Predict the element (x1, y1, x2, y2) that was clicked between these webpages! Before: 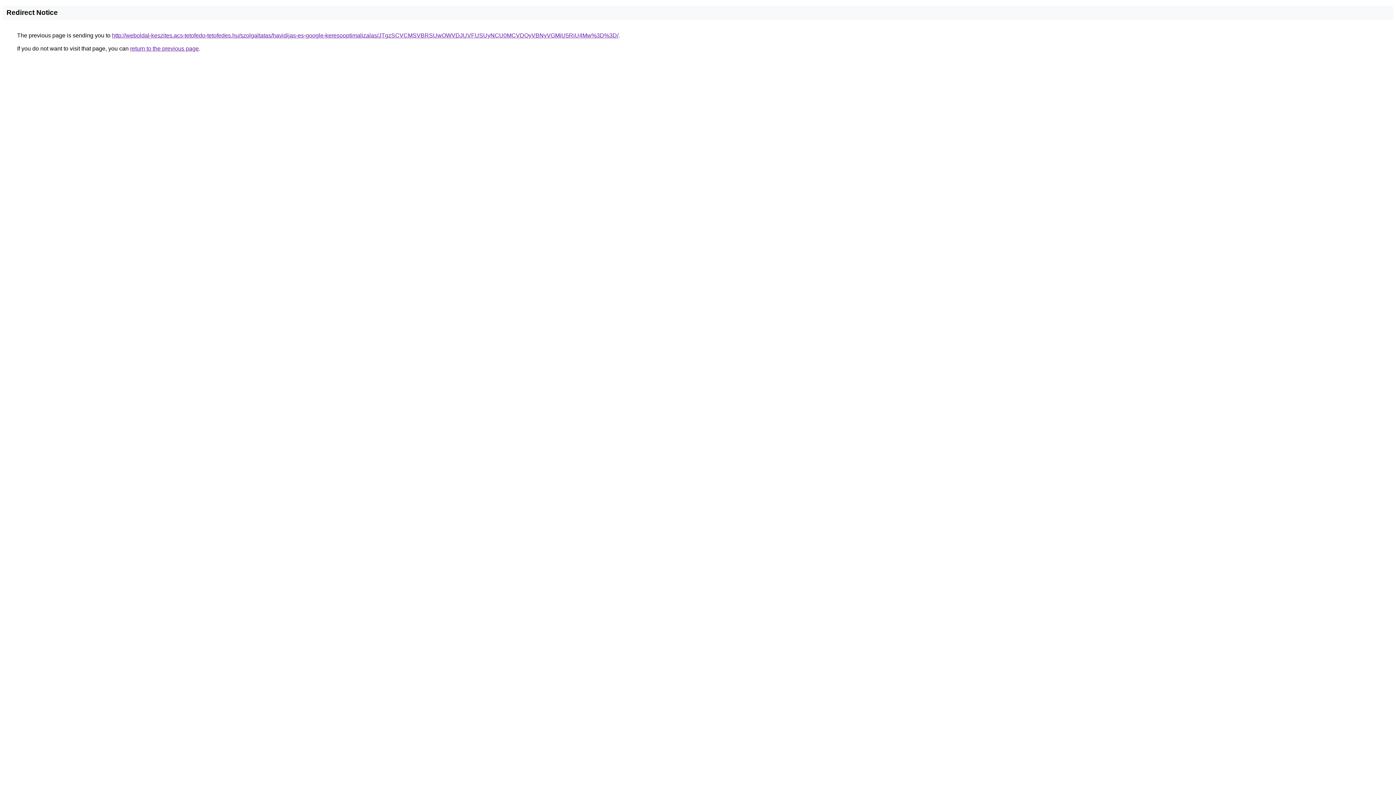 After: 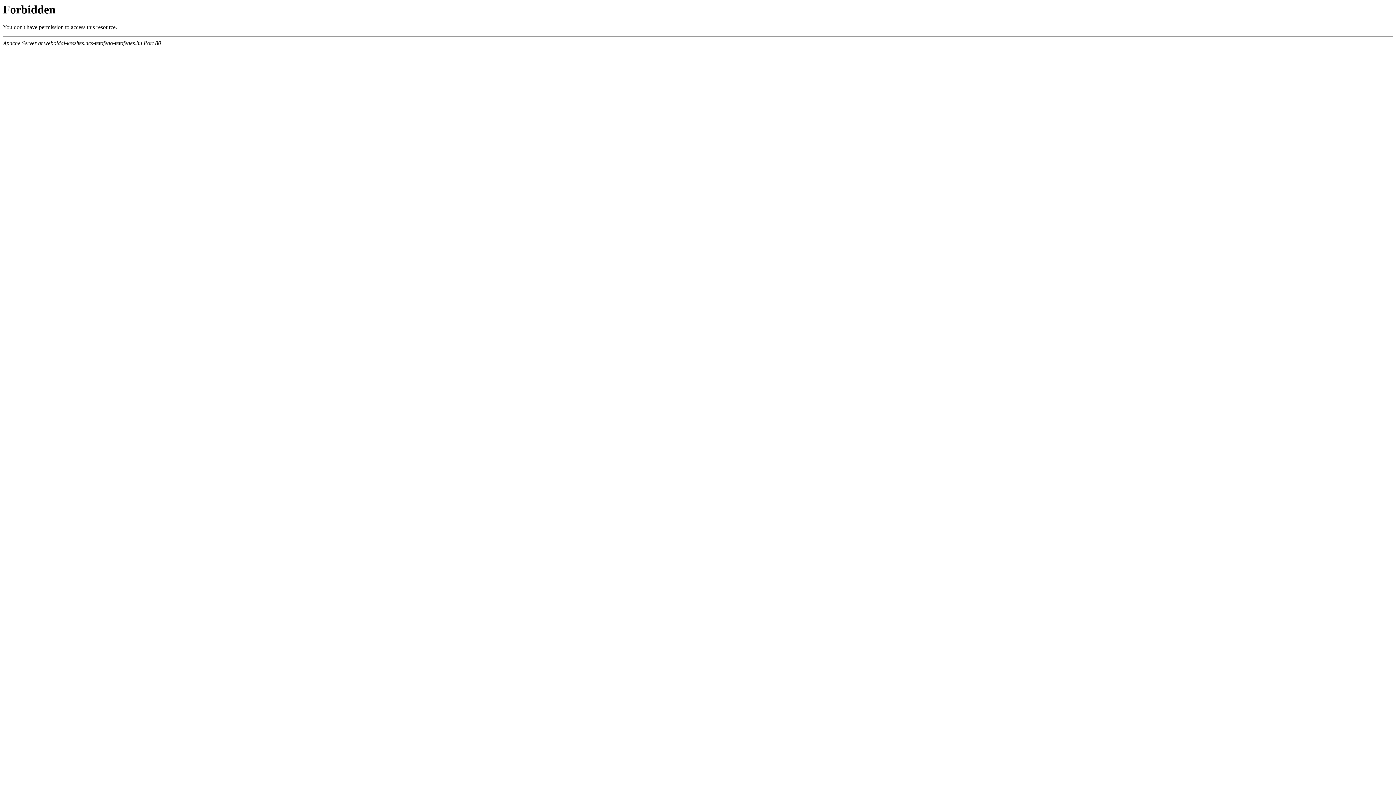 Action: label: http://weboldal-keszites.acs-tetofedo-tetofedes.hu/szolgaltatas/havidijas-es-google-keresooptimalizalas/JTgzSCVCMSVBRSUwOWVDJUVFUSUyNCU0MCVDQyVBNyVGMiU5RiU4Mw%3D%3D/ bbox: (112, 32, 618, 38)